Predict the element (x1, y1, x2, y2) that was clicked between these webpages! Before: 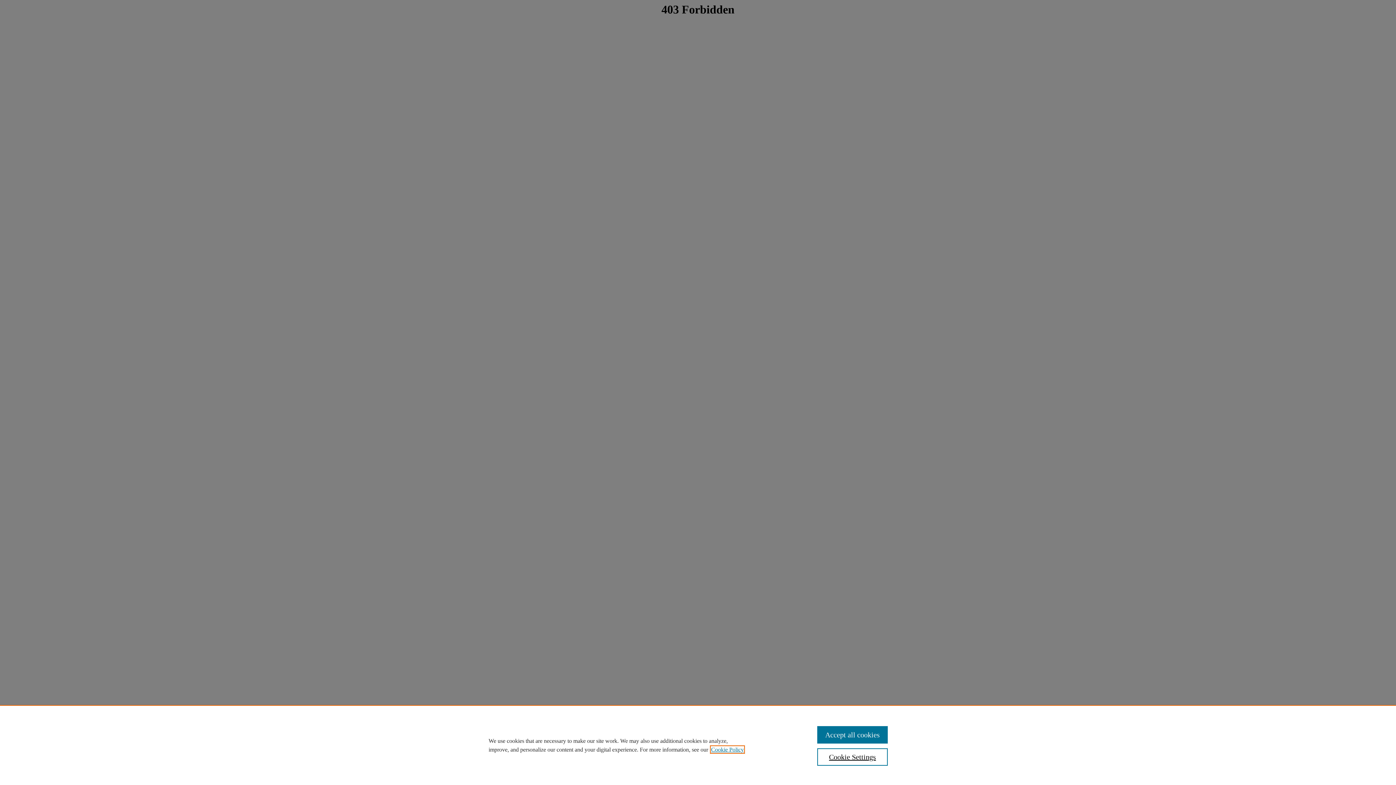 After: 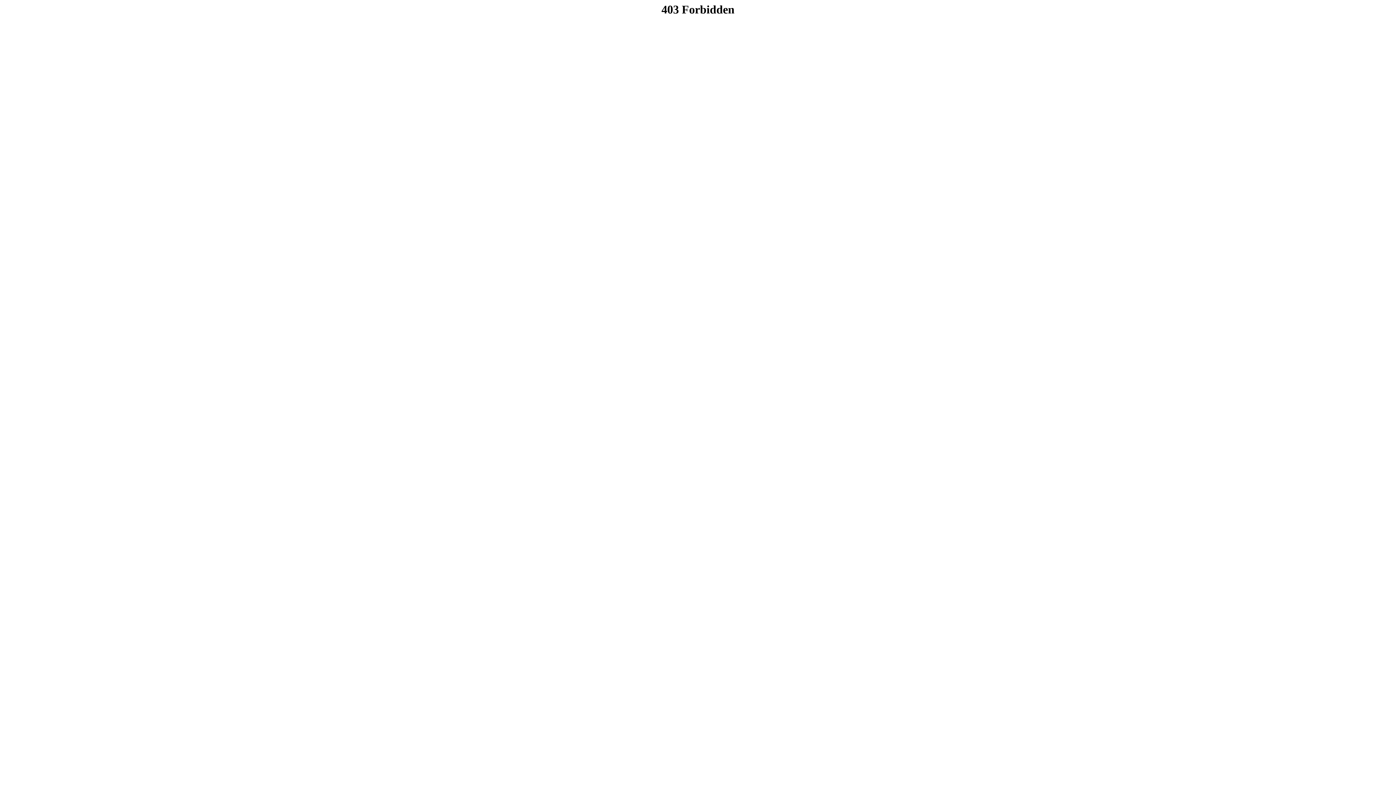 Action: label: Accept all cookies bbox: (817, 726, 887, 744)